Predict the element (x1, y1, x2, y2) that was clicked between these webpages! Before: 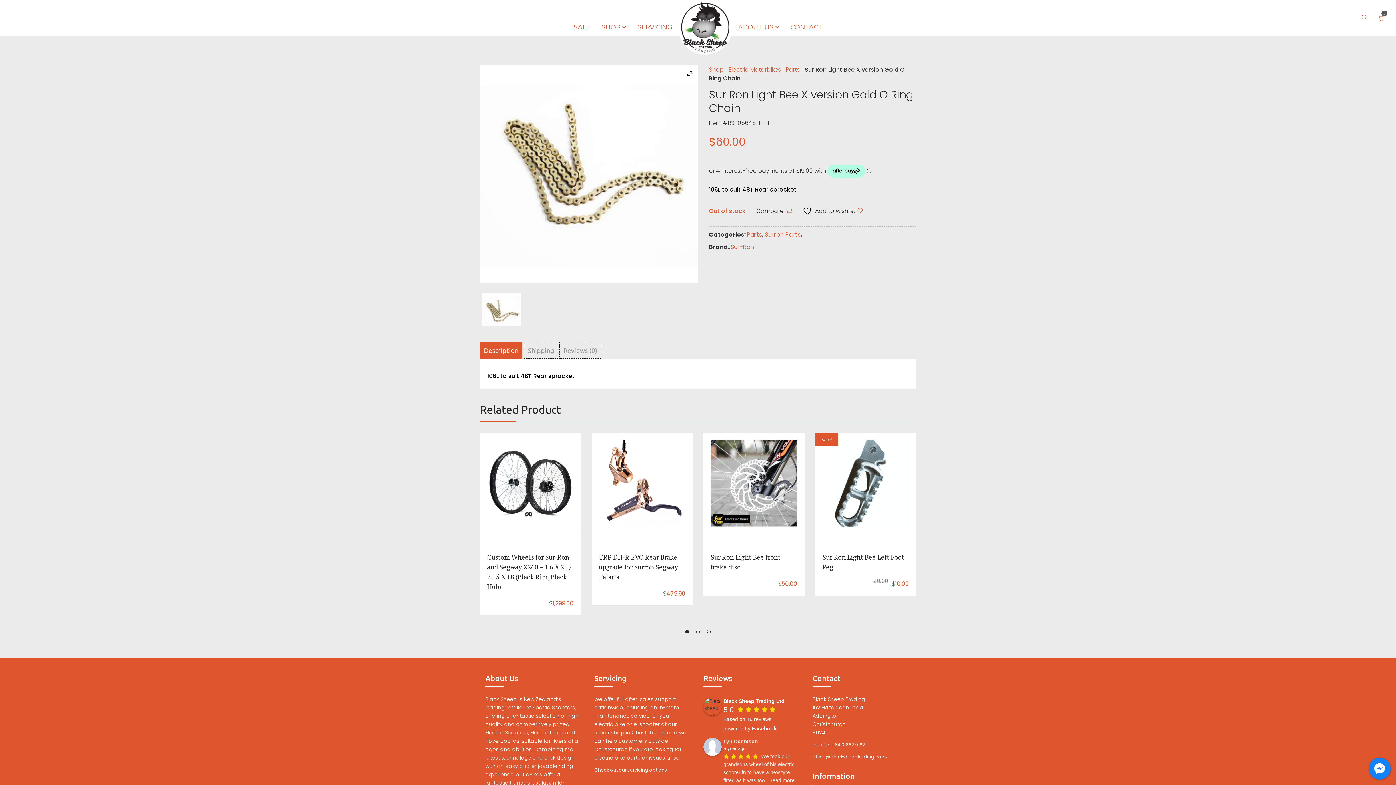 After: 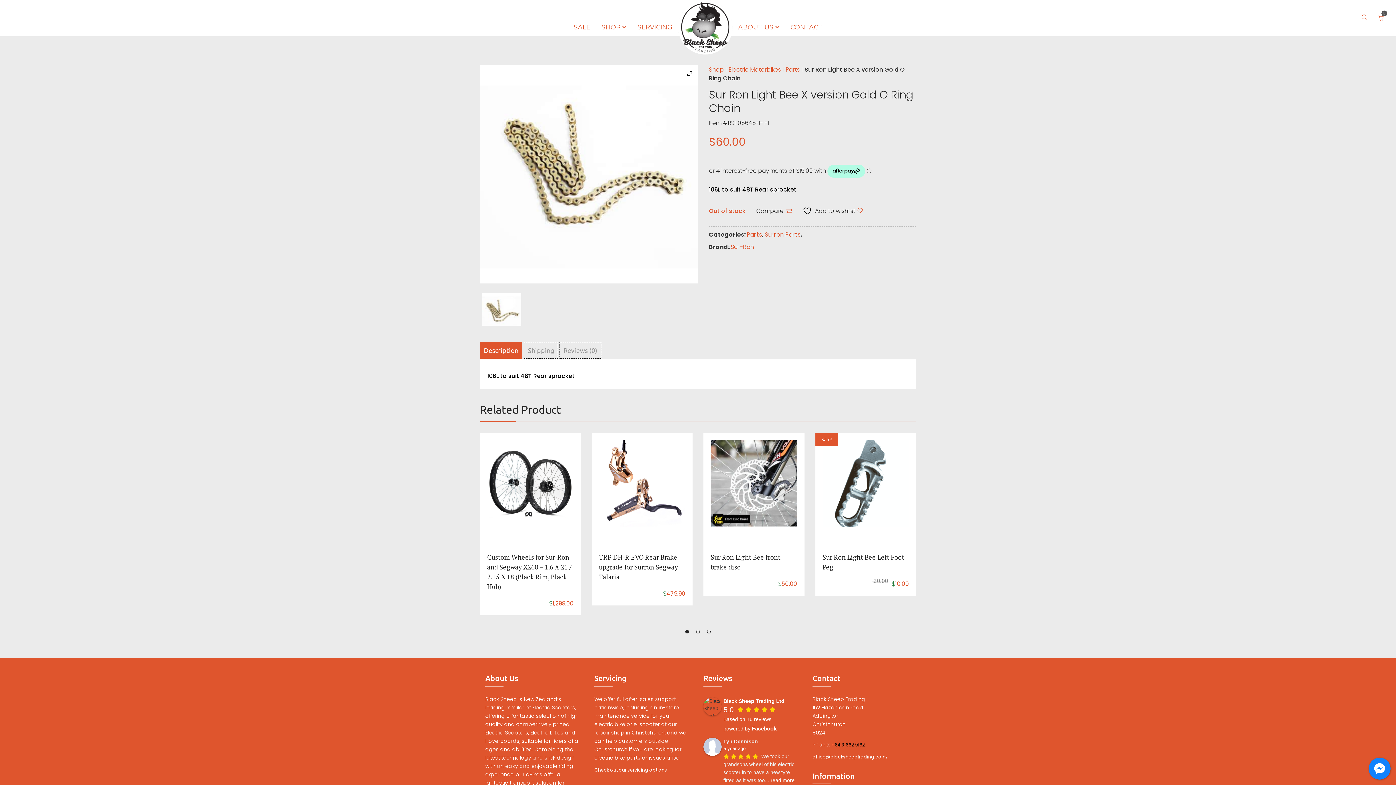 Action: label: +64 3 662 9162 bbox: (831, 742, 865, 748)